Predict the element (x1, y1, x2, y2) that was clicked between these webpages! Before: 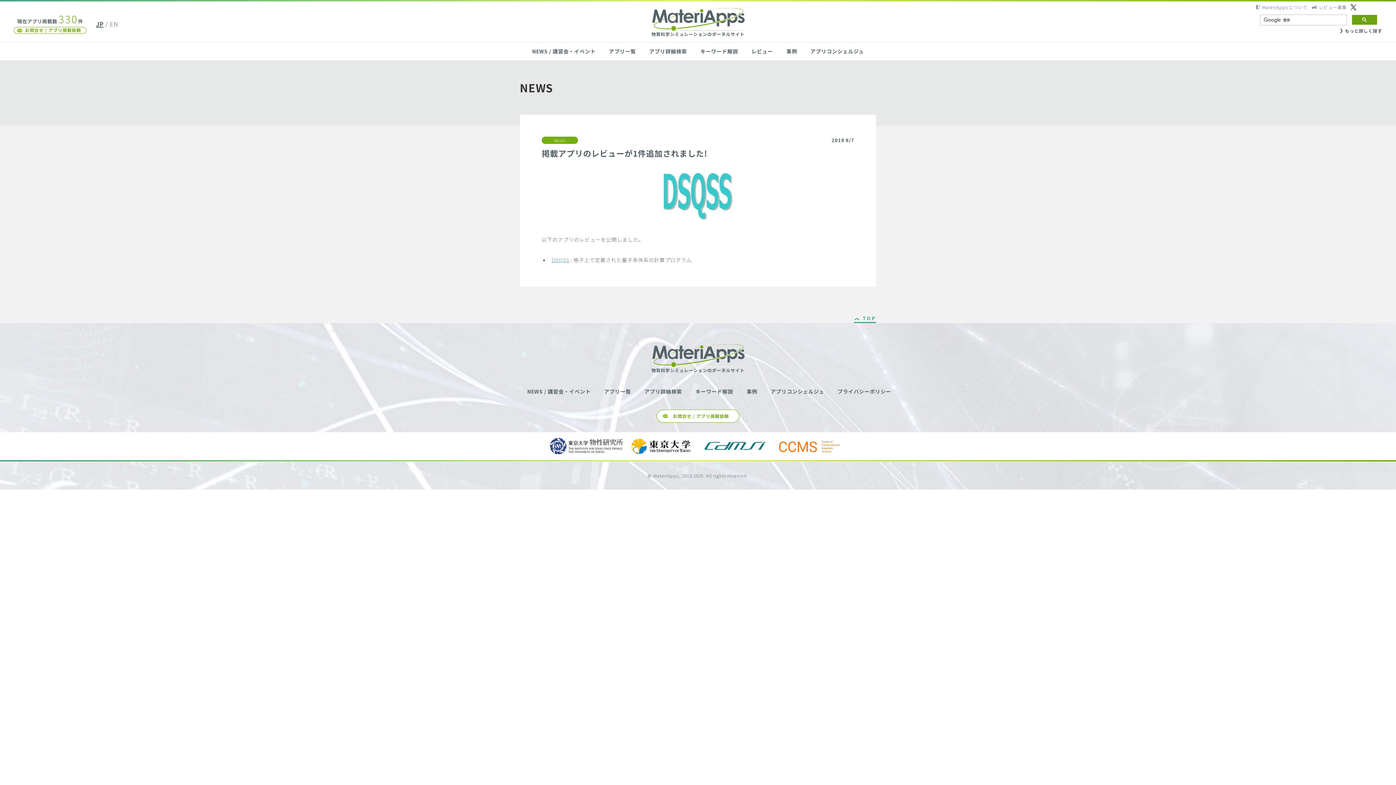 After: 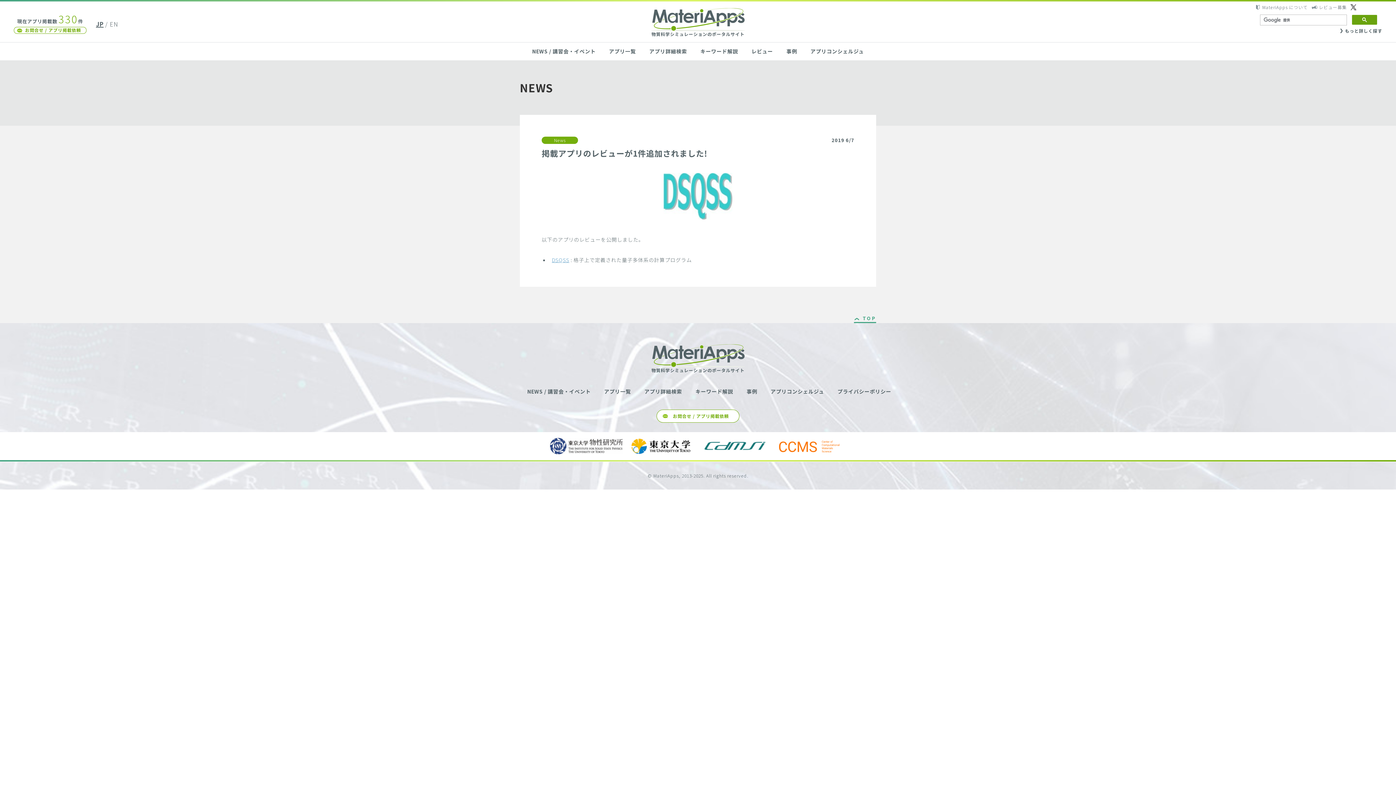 Action: bbox: (773, 436, 846, 444)